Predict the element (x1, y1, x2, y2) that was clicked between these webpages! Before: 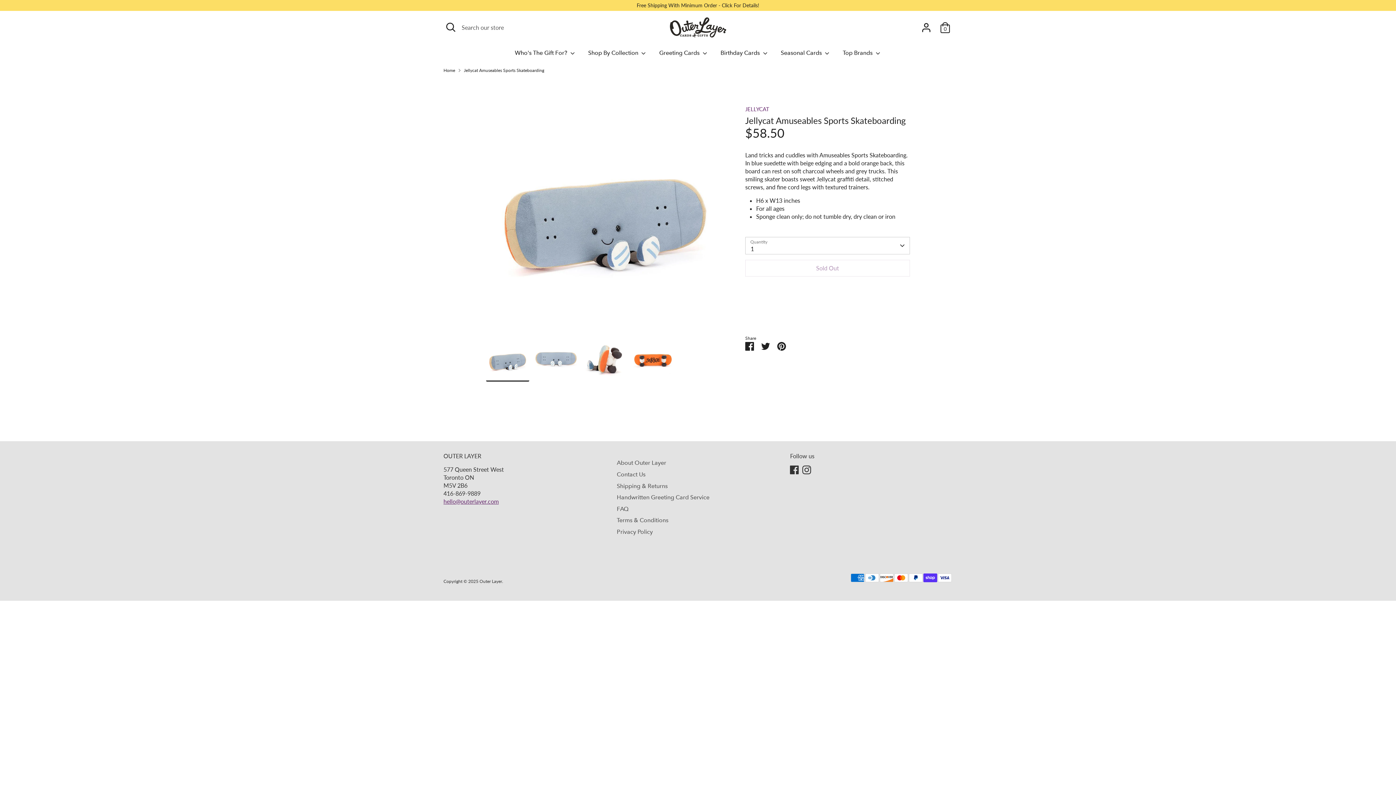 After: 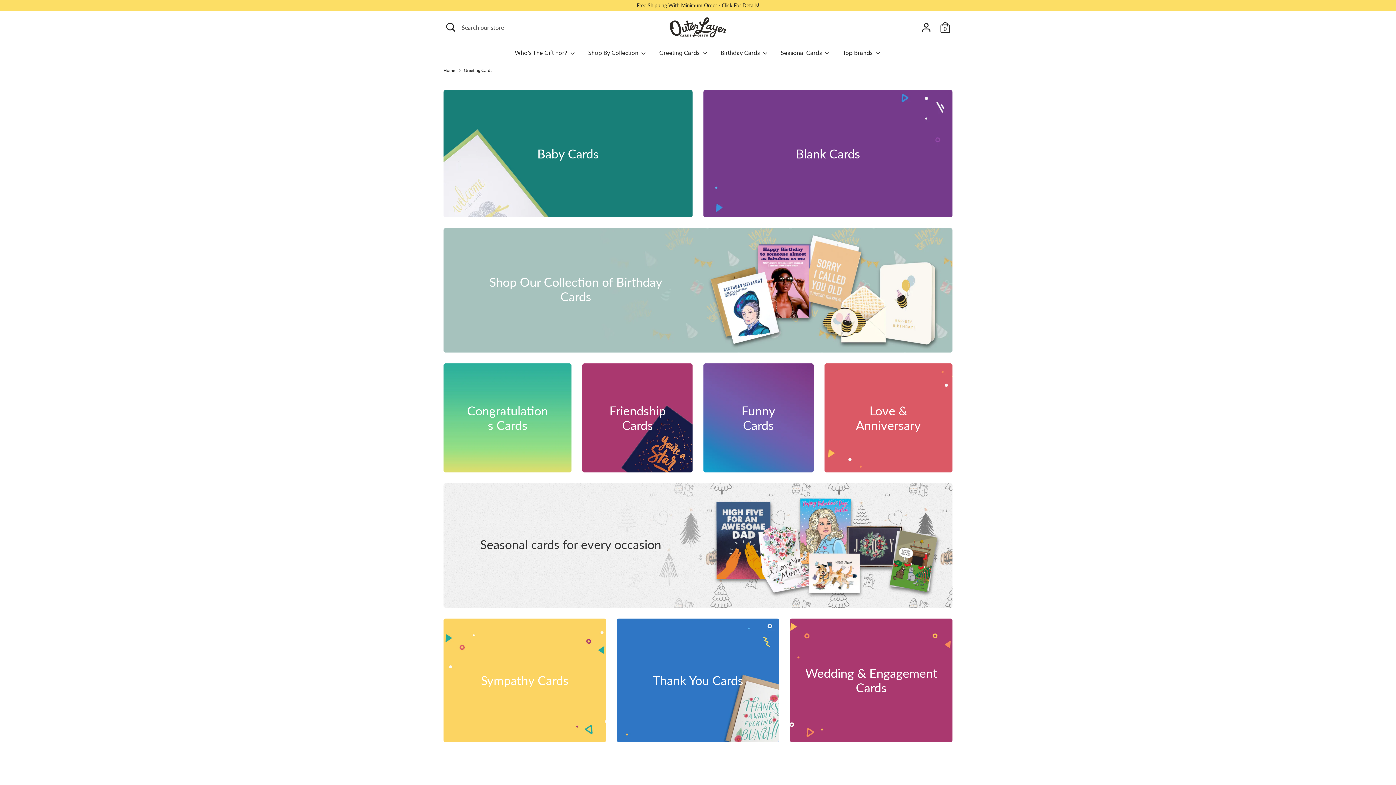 Action: bbox: (653, 48, 713, 61) label: Greeting Cards 